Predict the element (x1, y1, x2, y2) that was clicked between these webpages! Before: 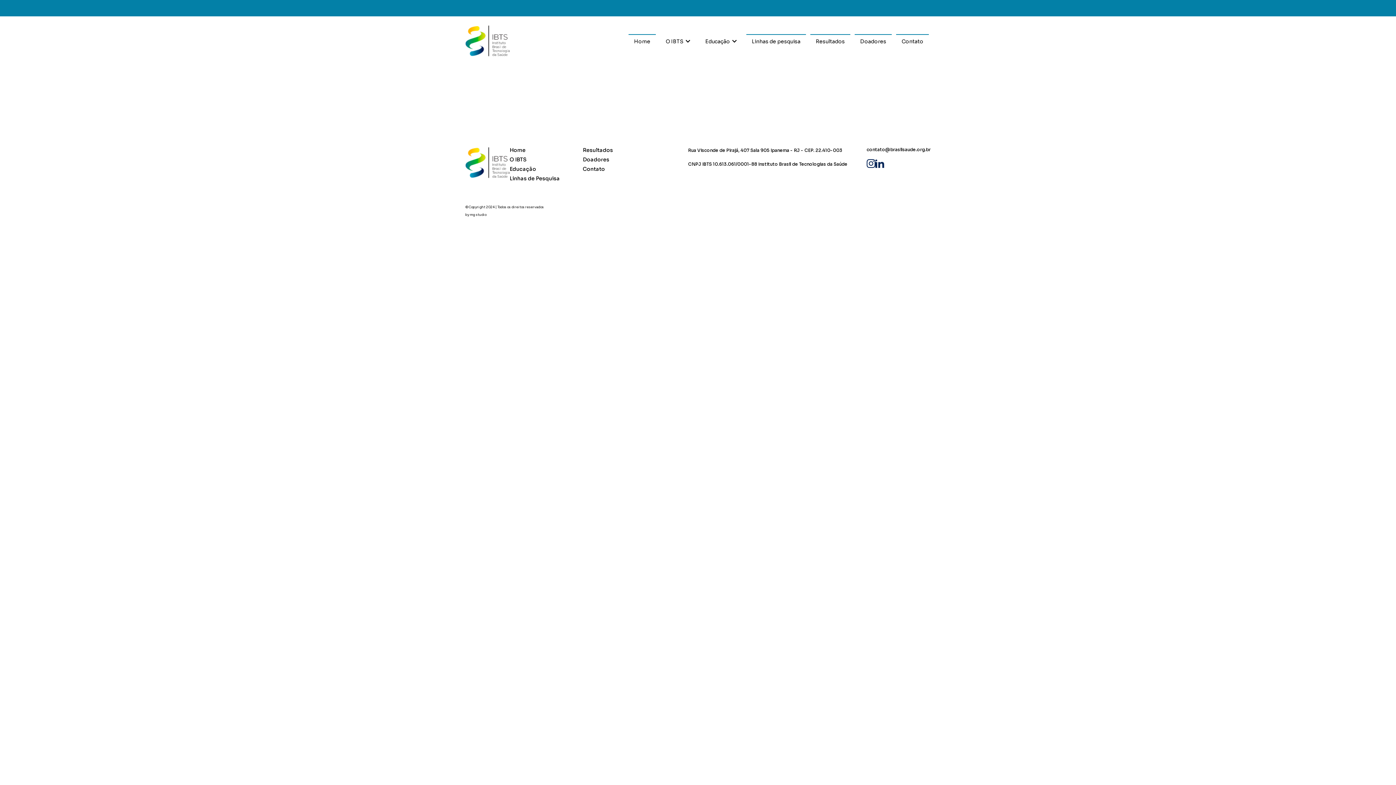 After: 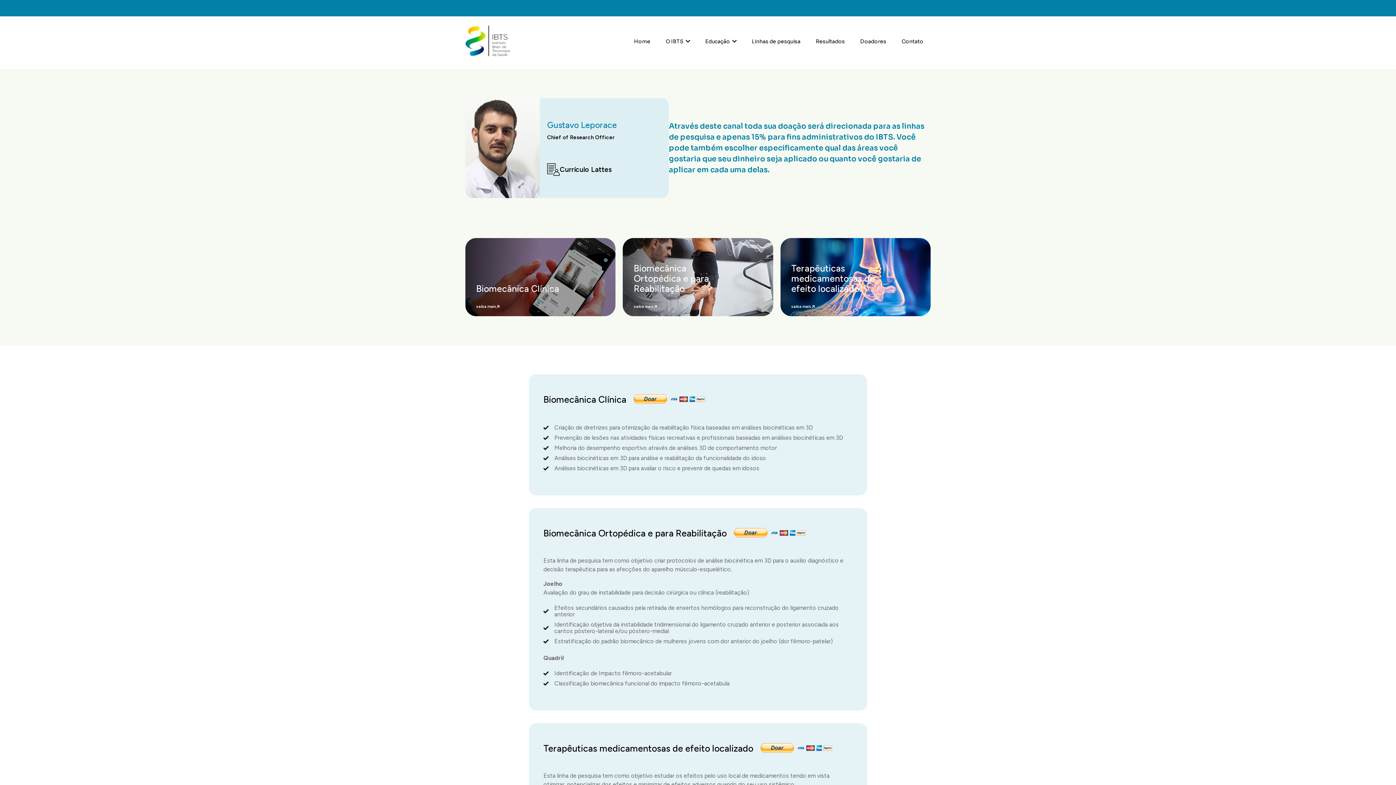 Action: bbox: (746, 34, 806, 47) label: Linhas de pesquisa